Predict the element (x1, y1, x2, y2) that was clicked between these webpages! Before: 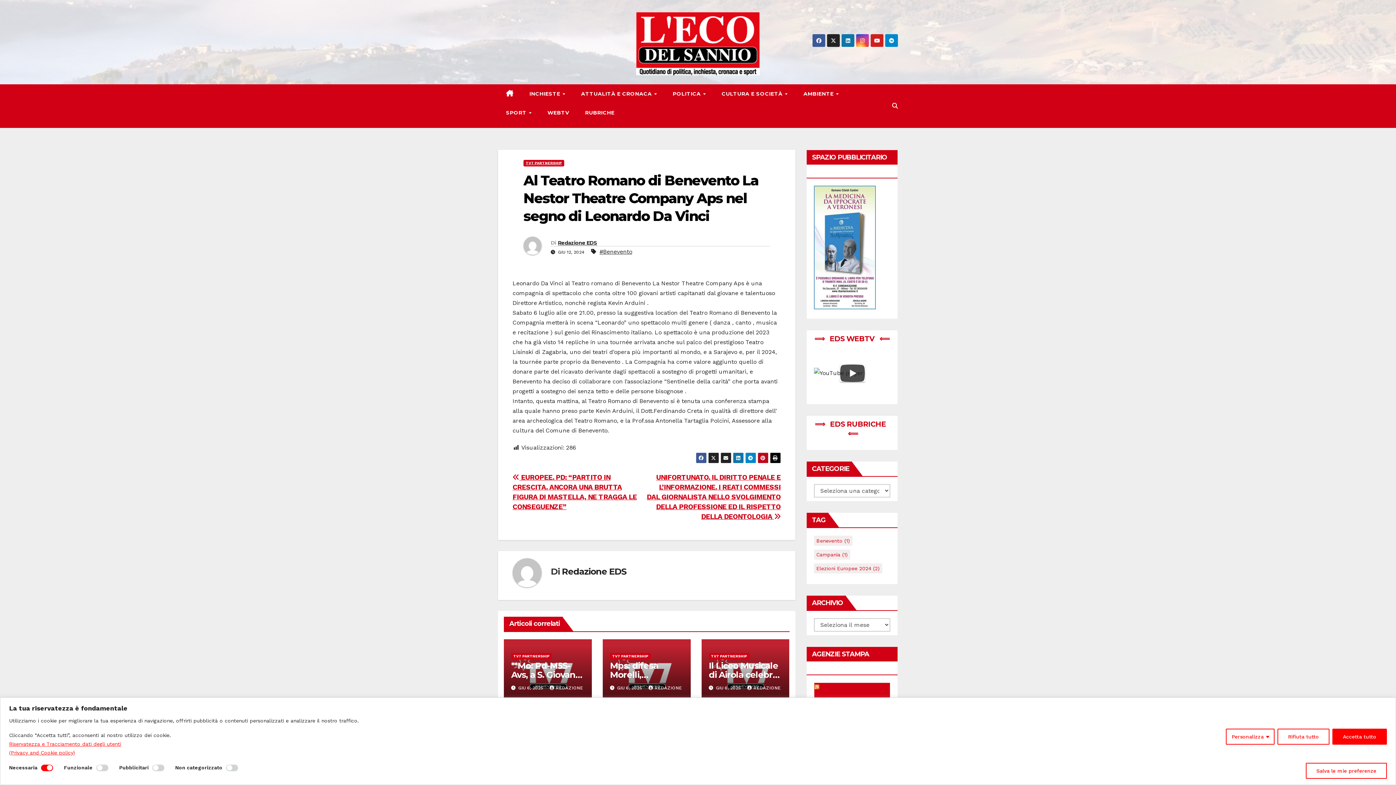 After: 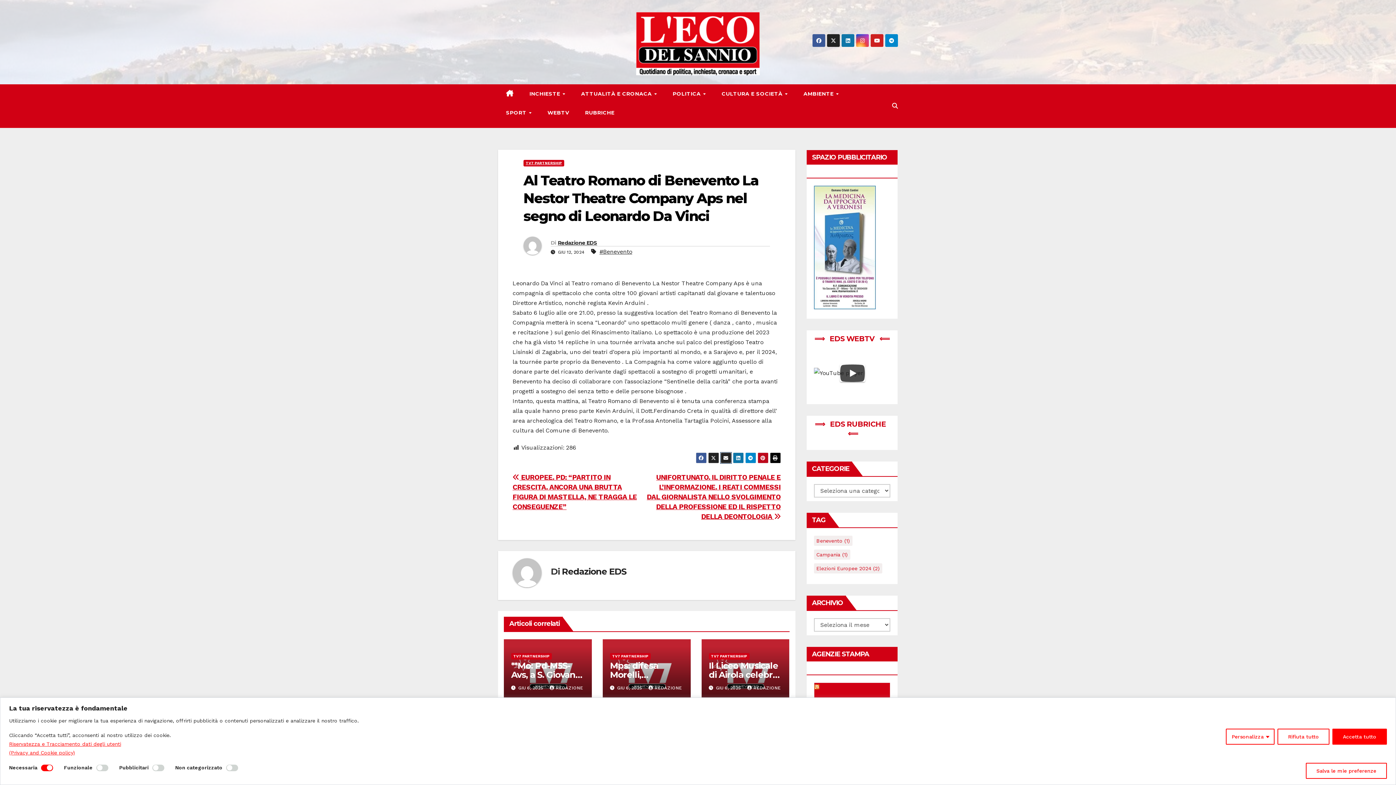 Action: bbox: (720, 452, 731, 463)